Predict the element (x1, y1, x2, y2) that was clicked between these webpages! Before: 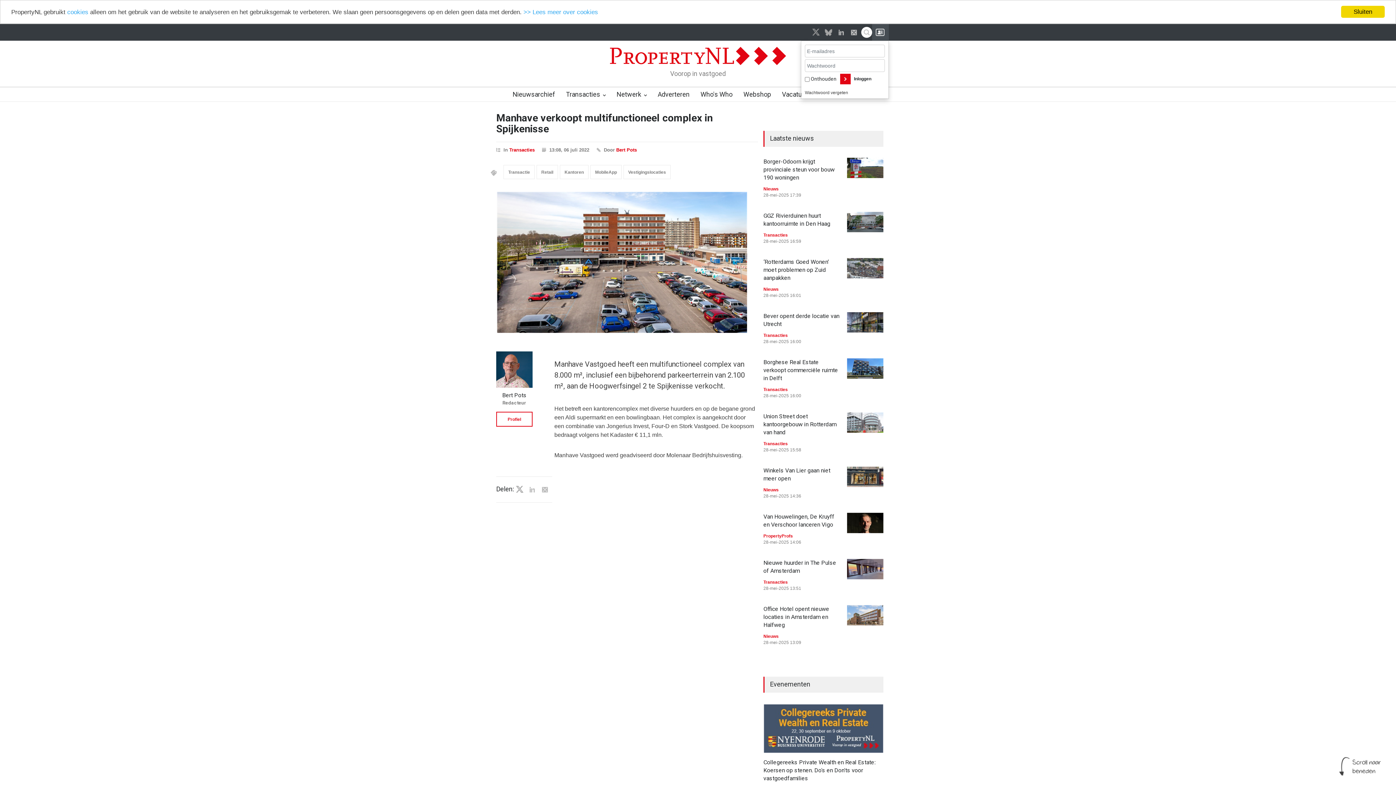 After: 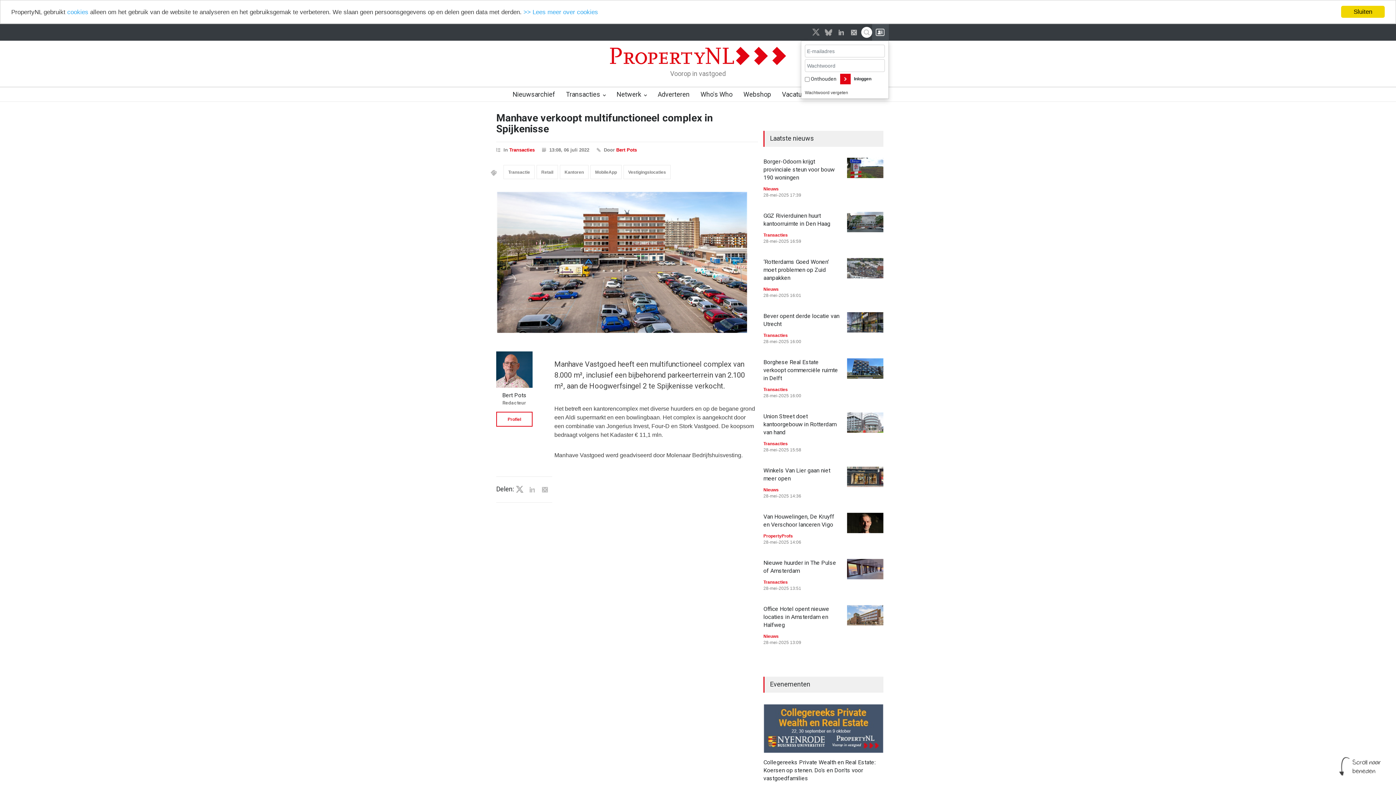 Action: bbox: (872, 24, 889, 40) label:  